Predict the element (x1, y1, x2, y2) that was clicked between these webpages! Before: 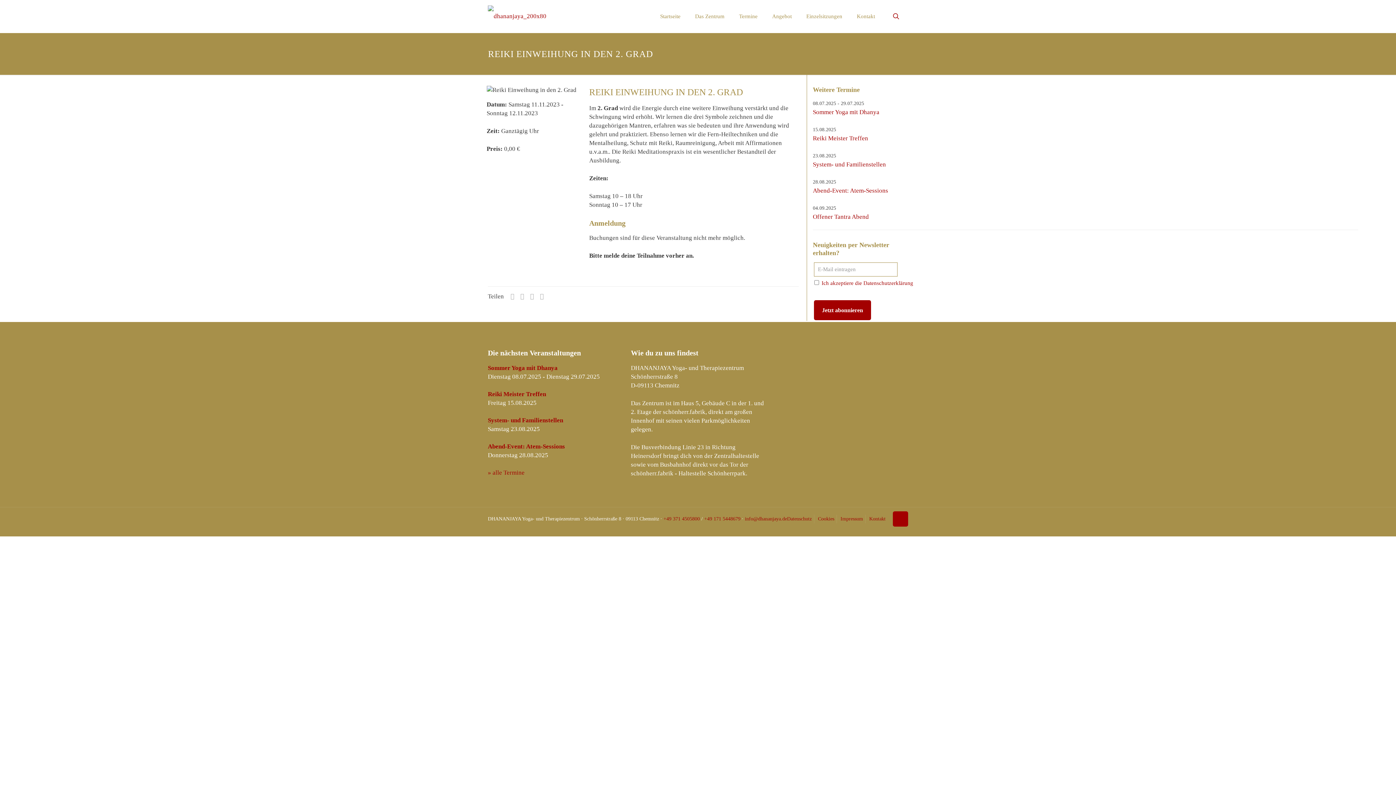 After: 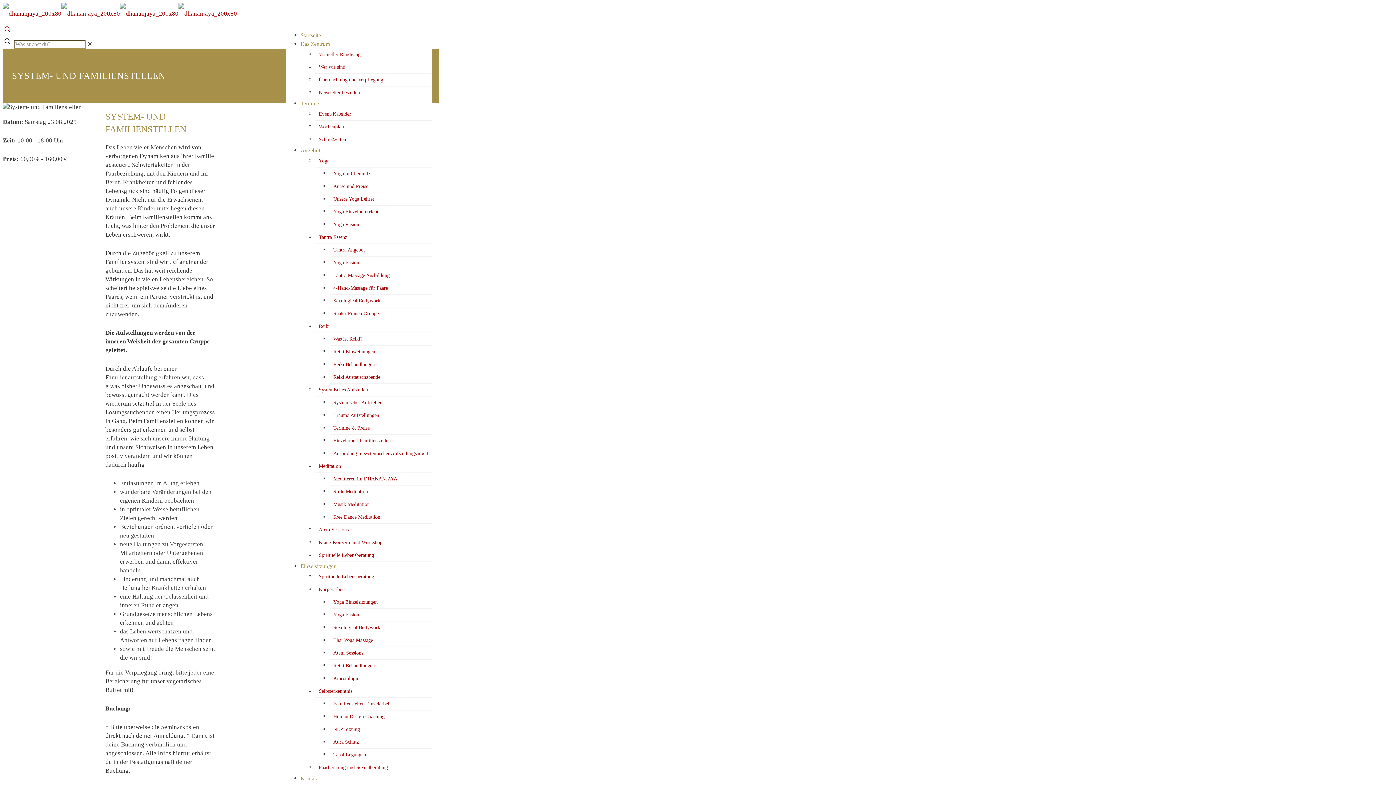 Action: label: System- und Familienstellen bbox: (488, 417, 563, 424)